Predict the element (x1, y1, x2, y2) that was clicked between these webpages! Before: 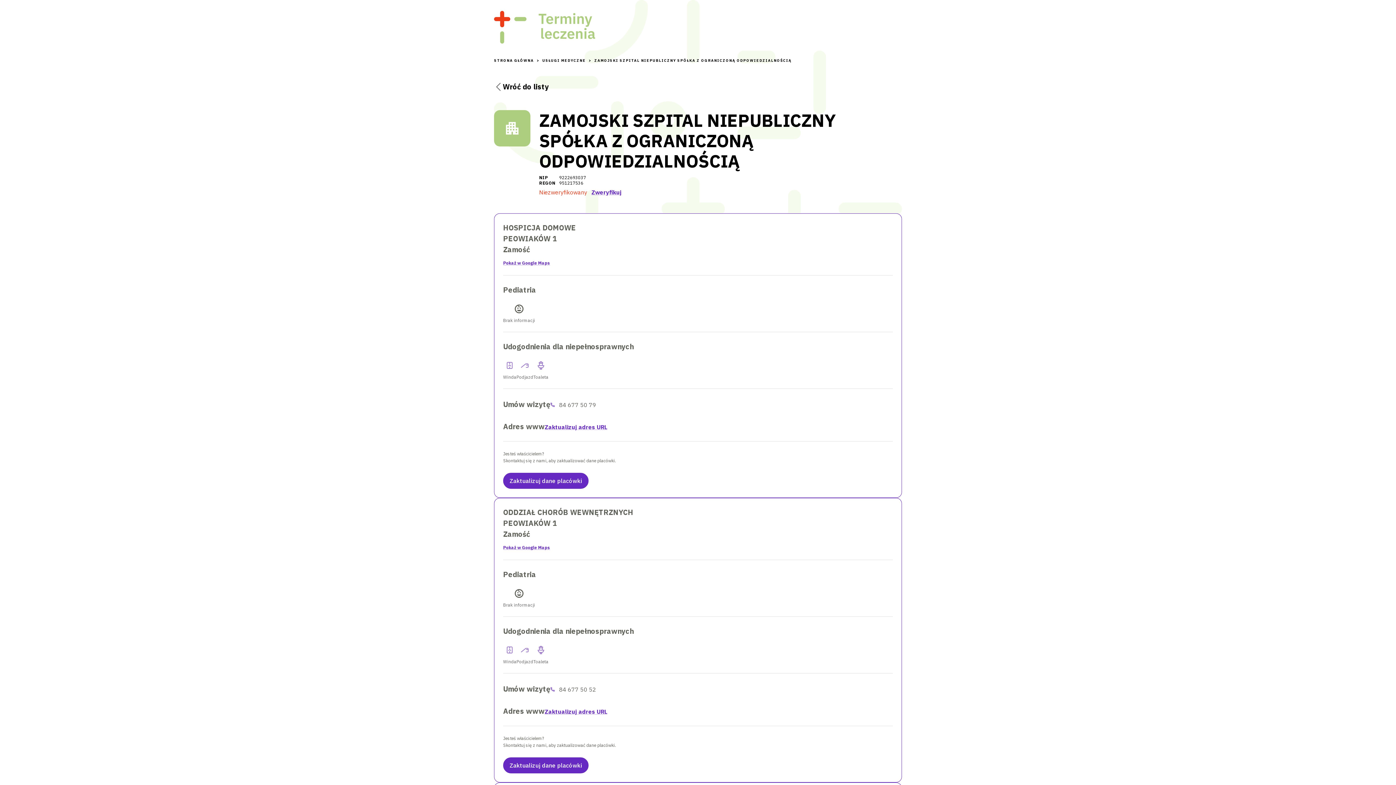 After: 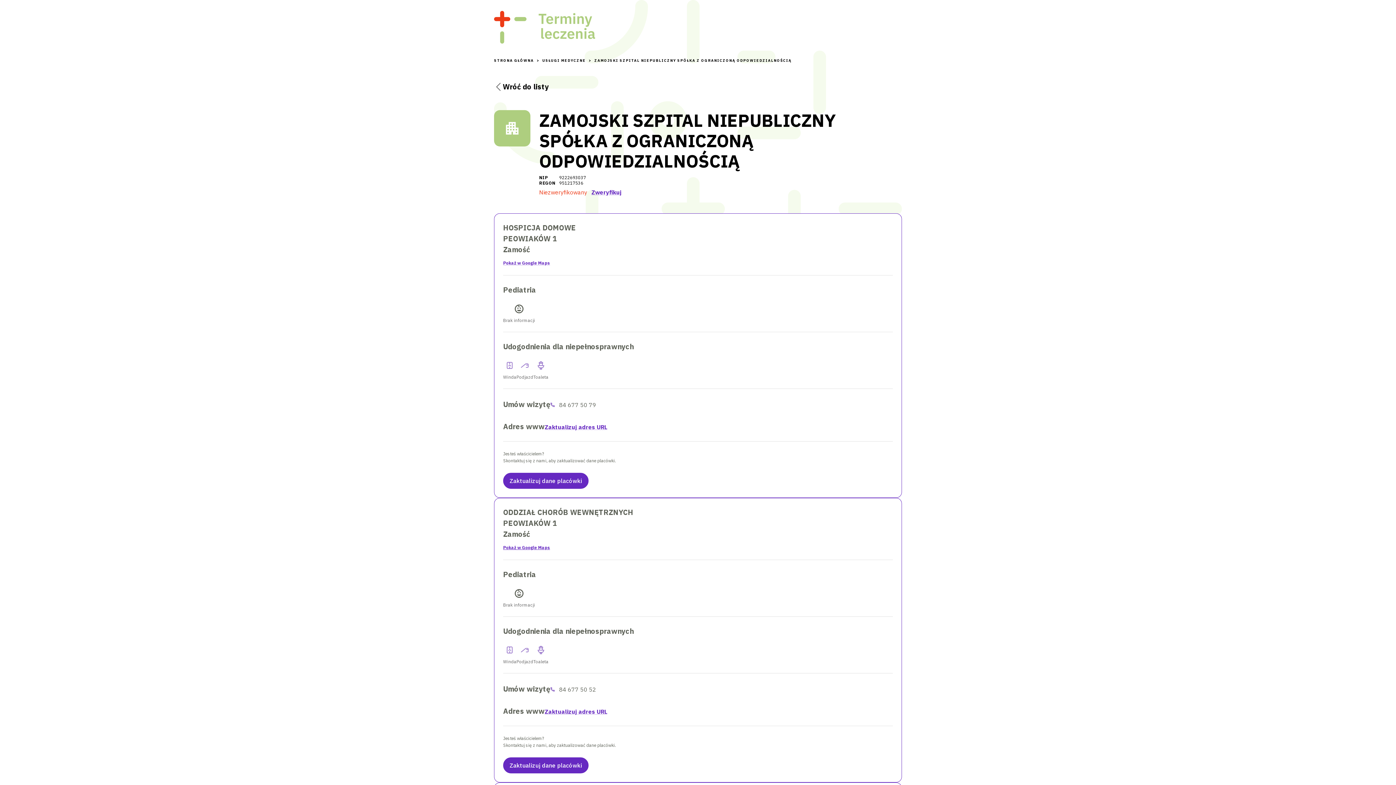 Action: bbox: (503, 544, 550, 550) label: Pokaż w Google Maps